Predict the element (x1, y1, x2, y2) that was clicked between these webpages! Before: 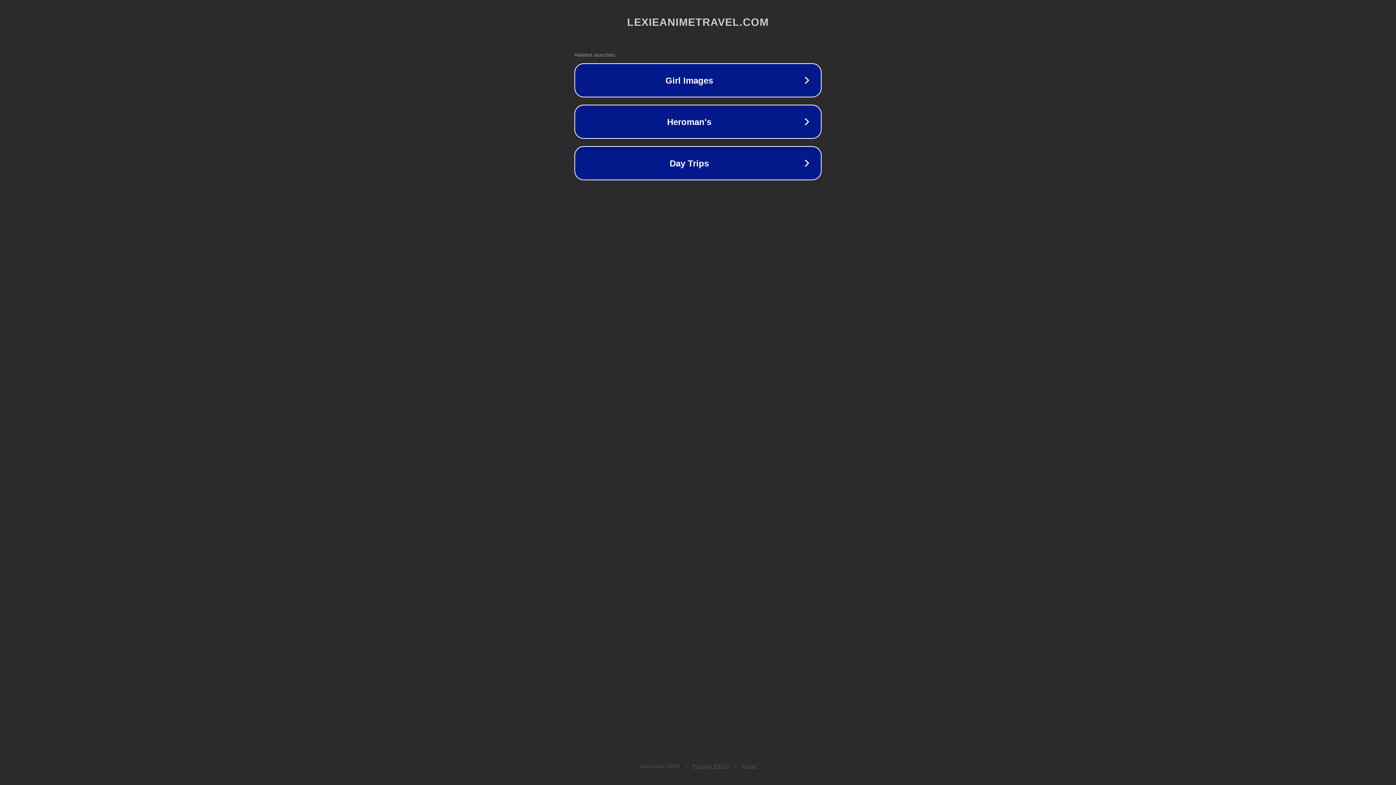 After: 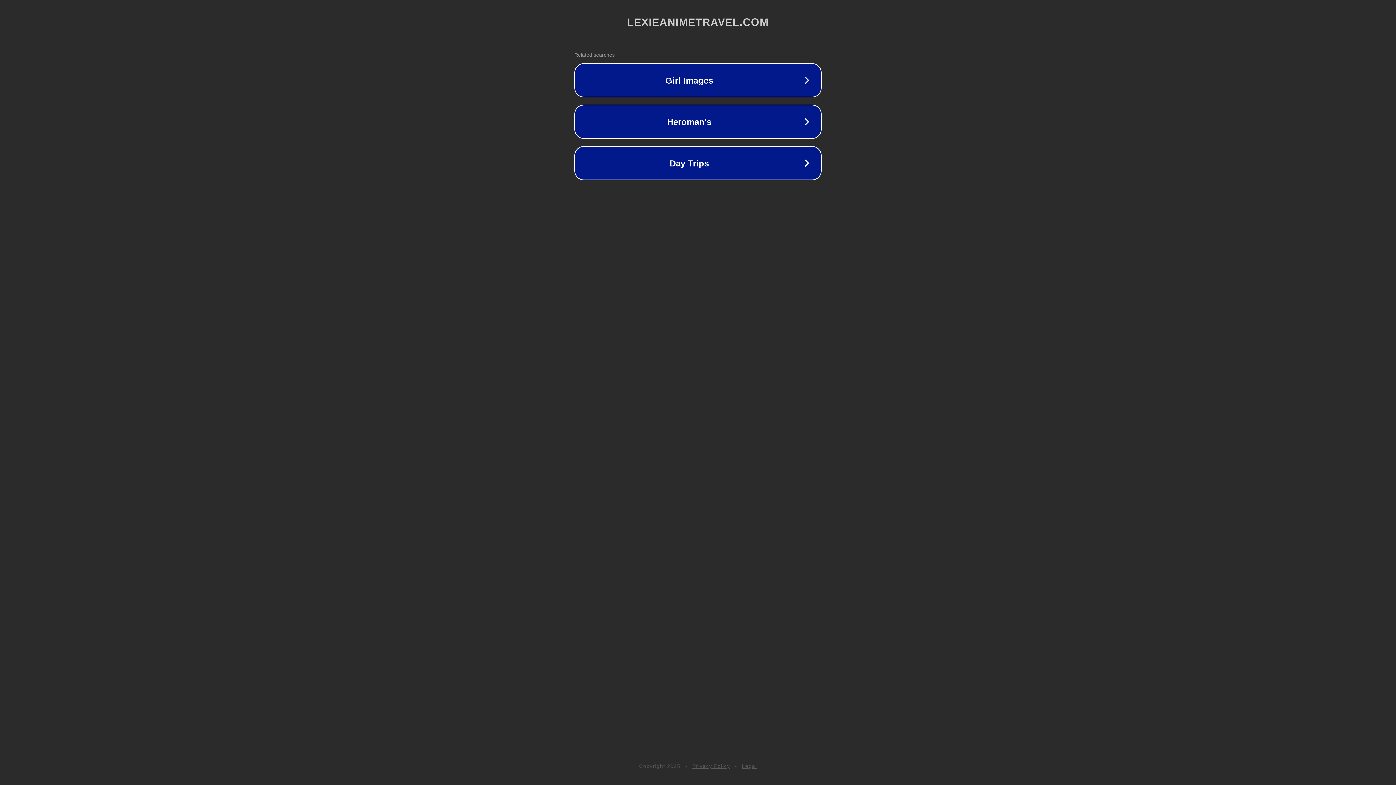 Action: bbox: (692, 763, 730, 769) label: Privacy Policy